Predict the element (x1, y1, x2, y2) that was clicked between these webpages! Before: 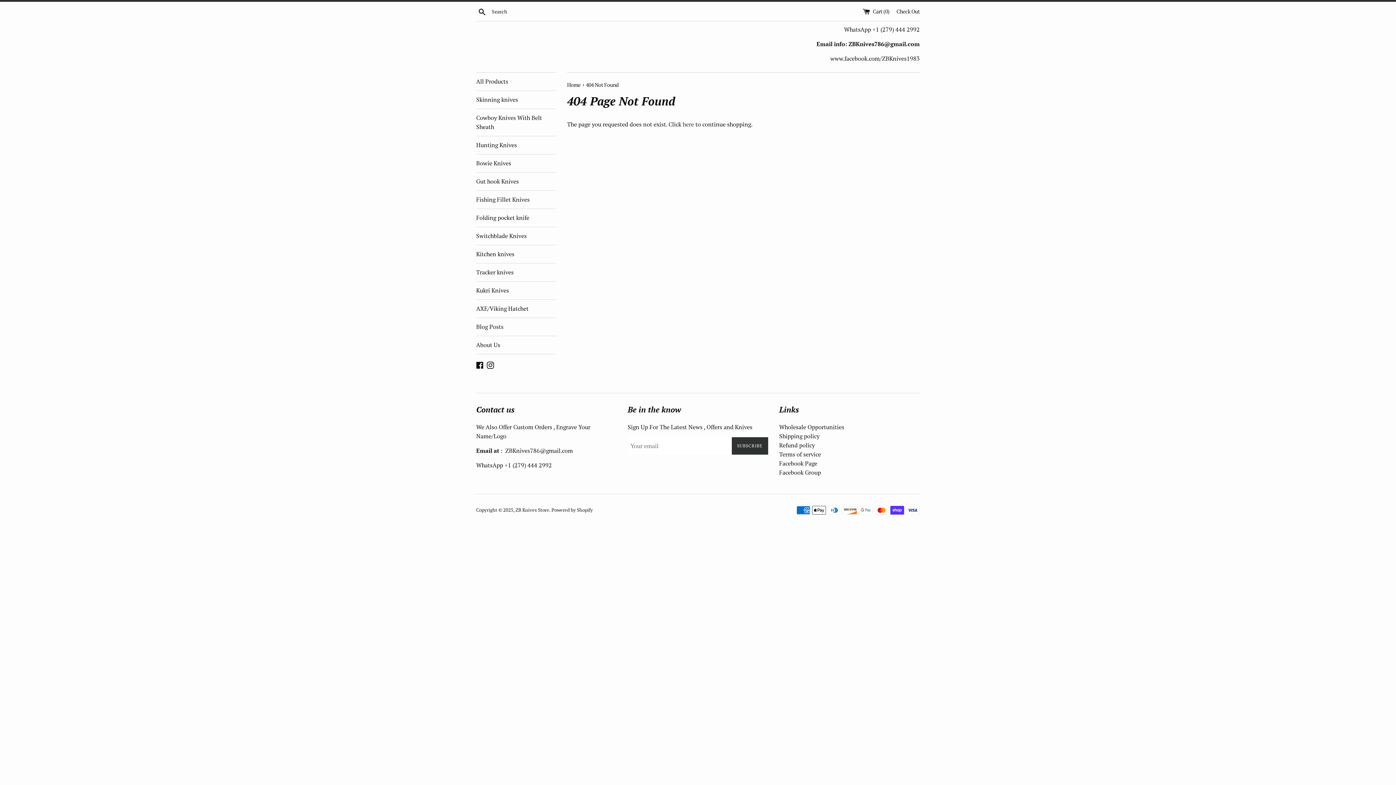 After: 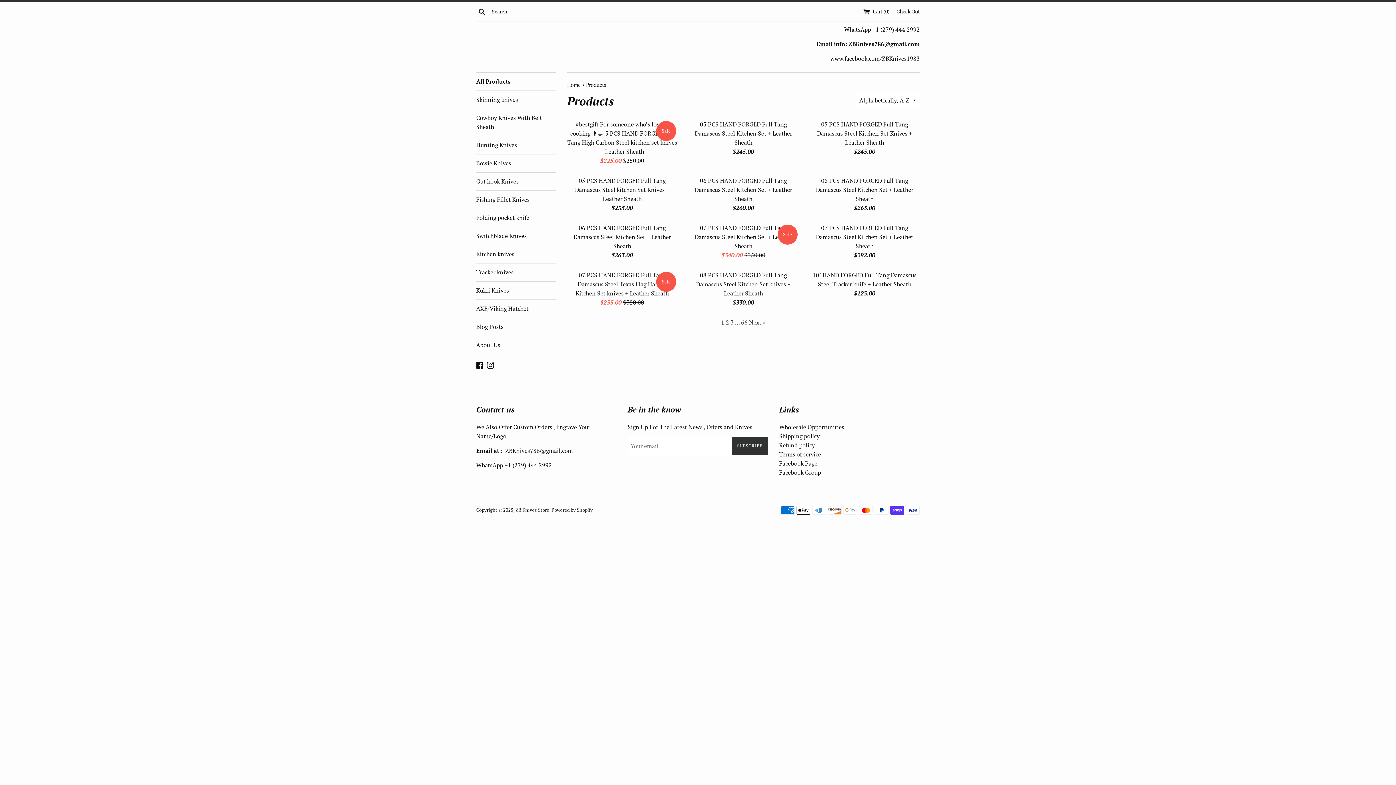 Action: label: here bbox: (682, 120, 694, 128)